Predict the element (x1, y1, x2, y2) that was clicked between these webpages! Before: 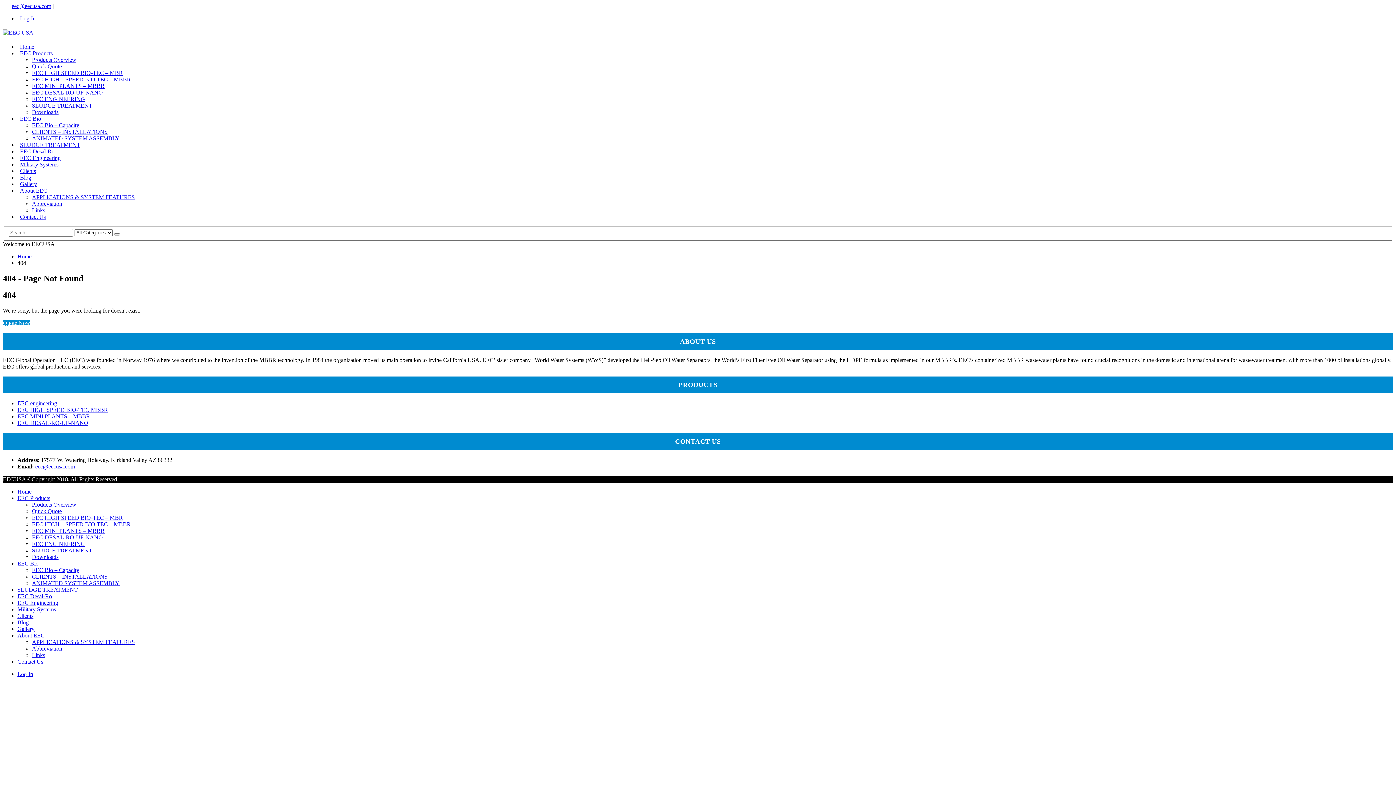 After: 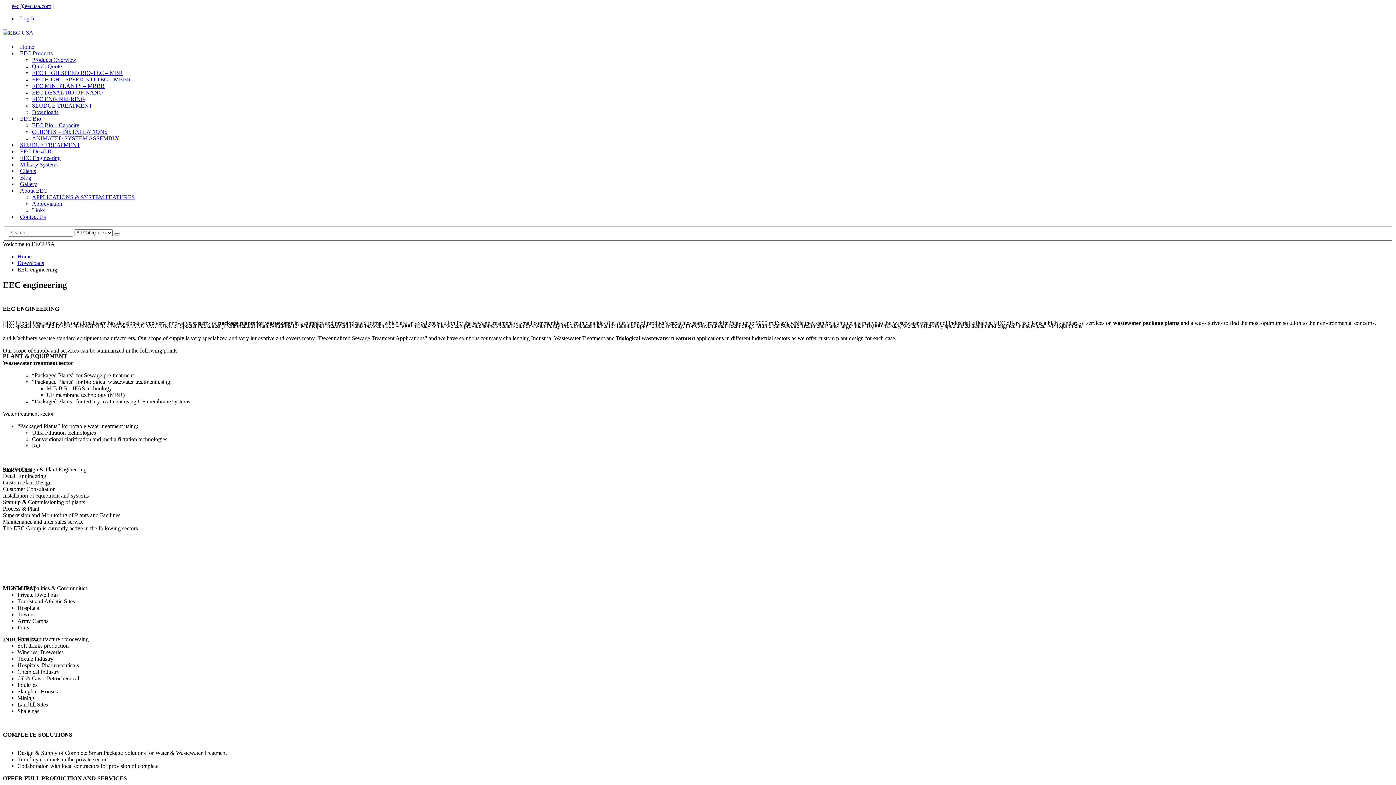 Action: bbox: (32, 540, 85, 547) label: EEC ENGINEERING